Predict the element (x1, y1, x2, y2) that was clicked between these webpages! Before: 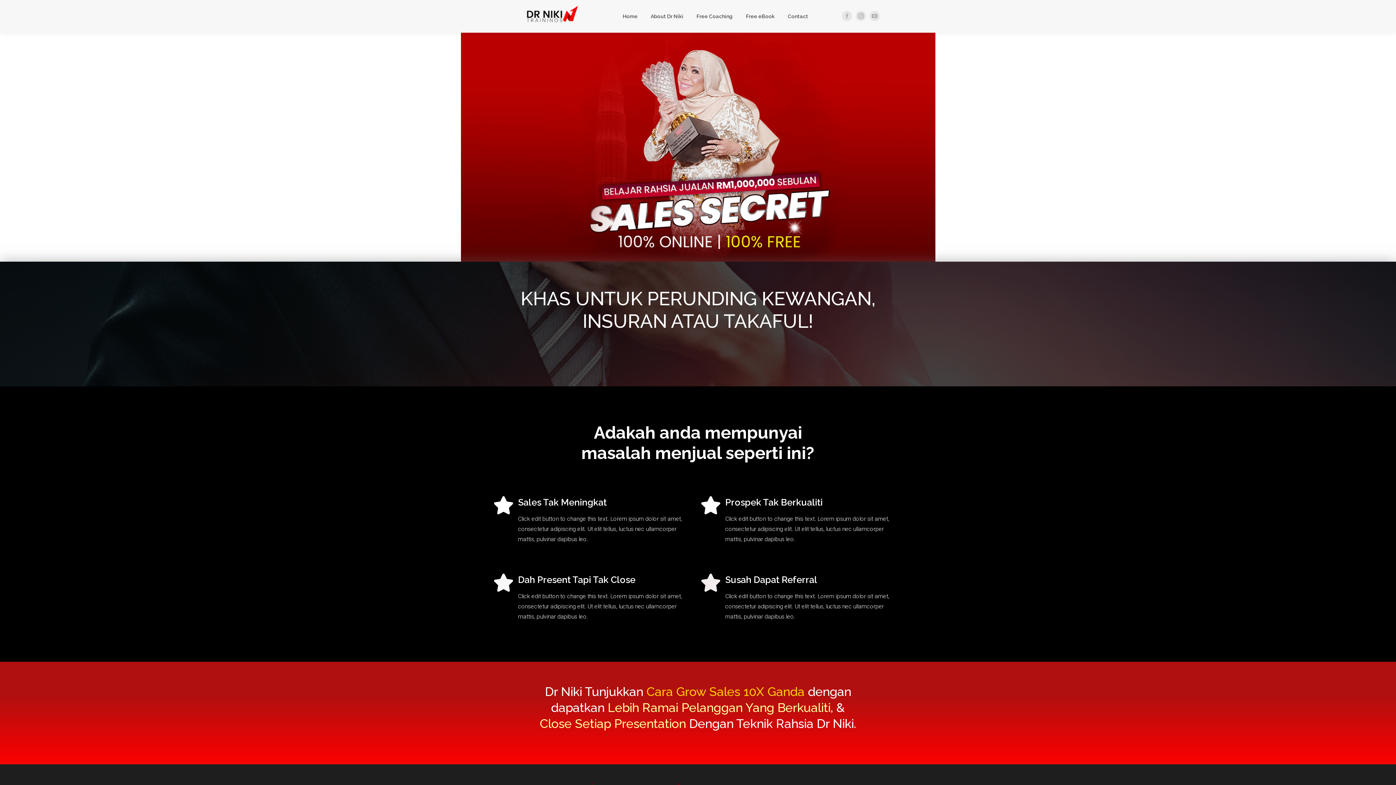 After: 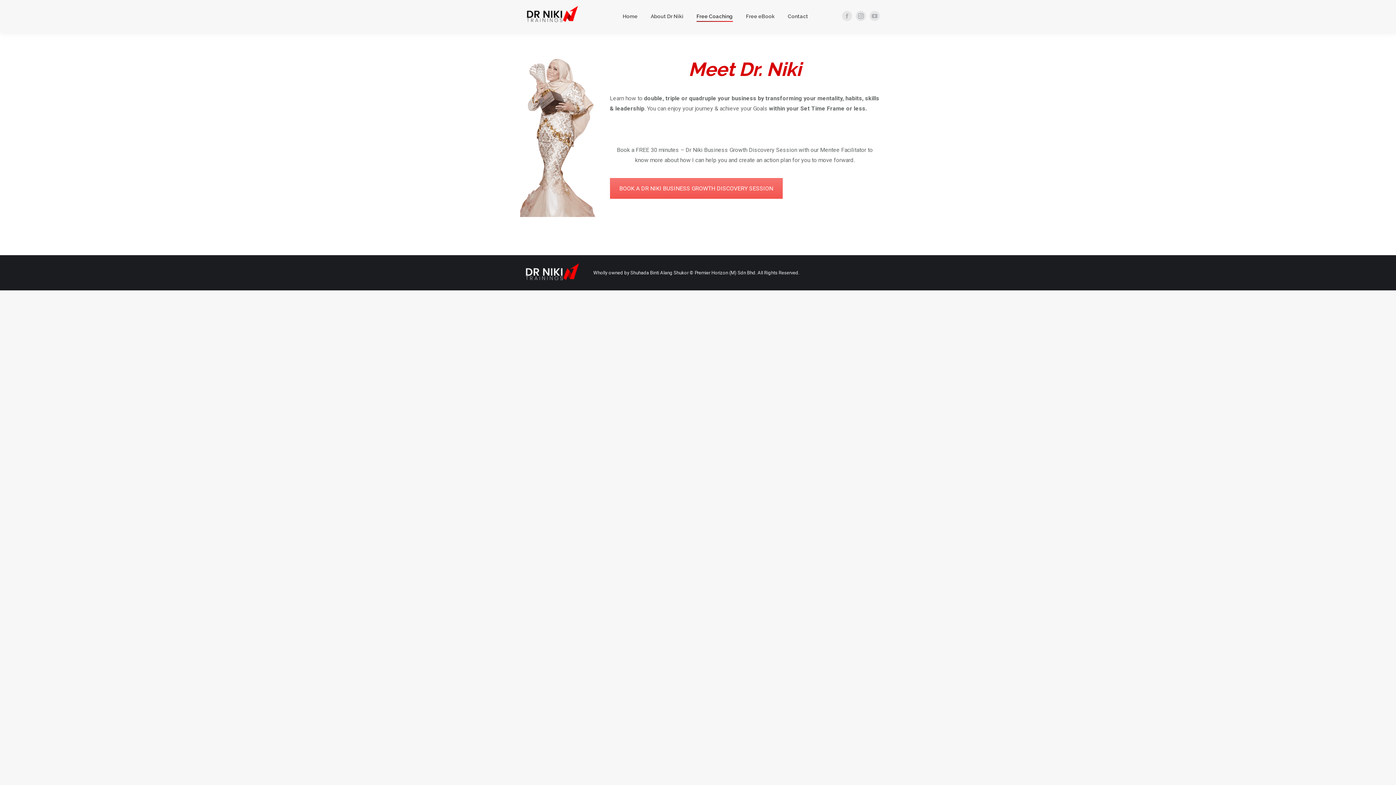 Action: label: Free Coaching bbox: (695, 6, 734, 26)